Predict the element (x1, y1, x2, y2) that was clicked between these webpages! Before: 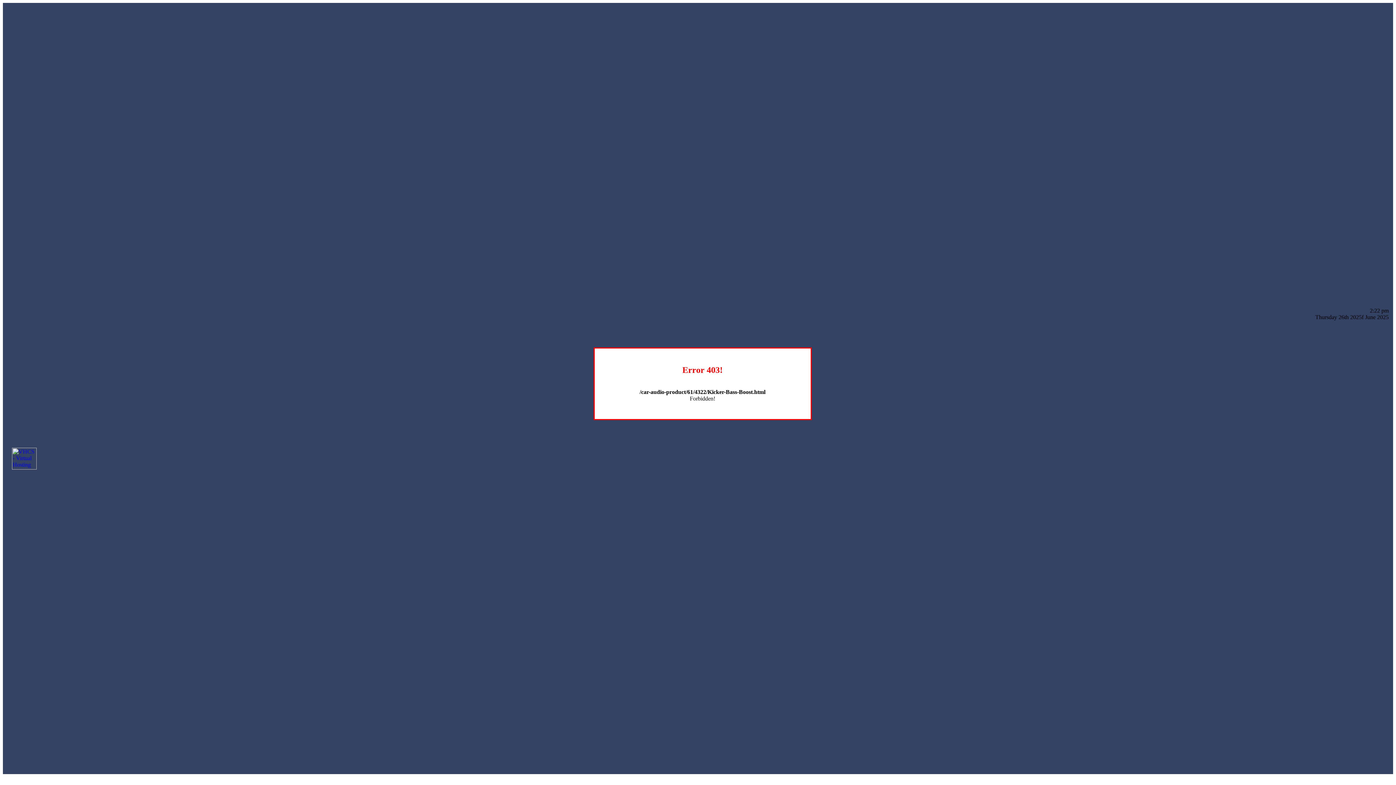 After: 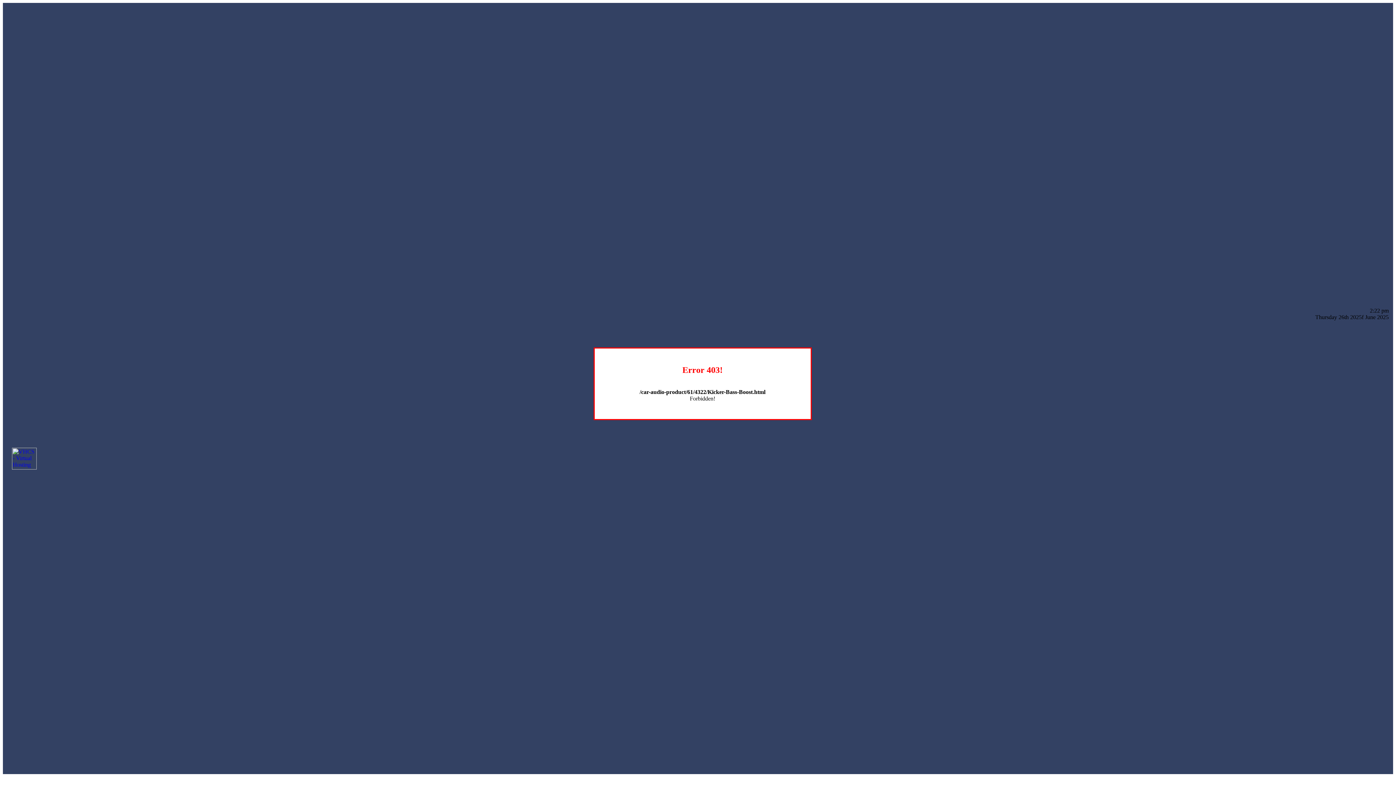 Action: bbox: (12, 464, 36, 470)